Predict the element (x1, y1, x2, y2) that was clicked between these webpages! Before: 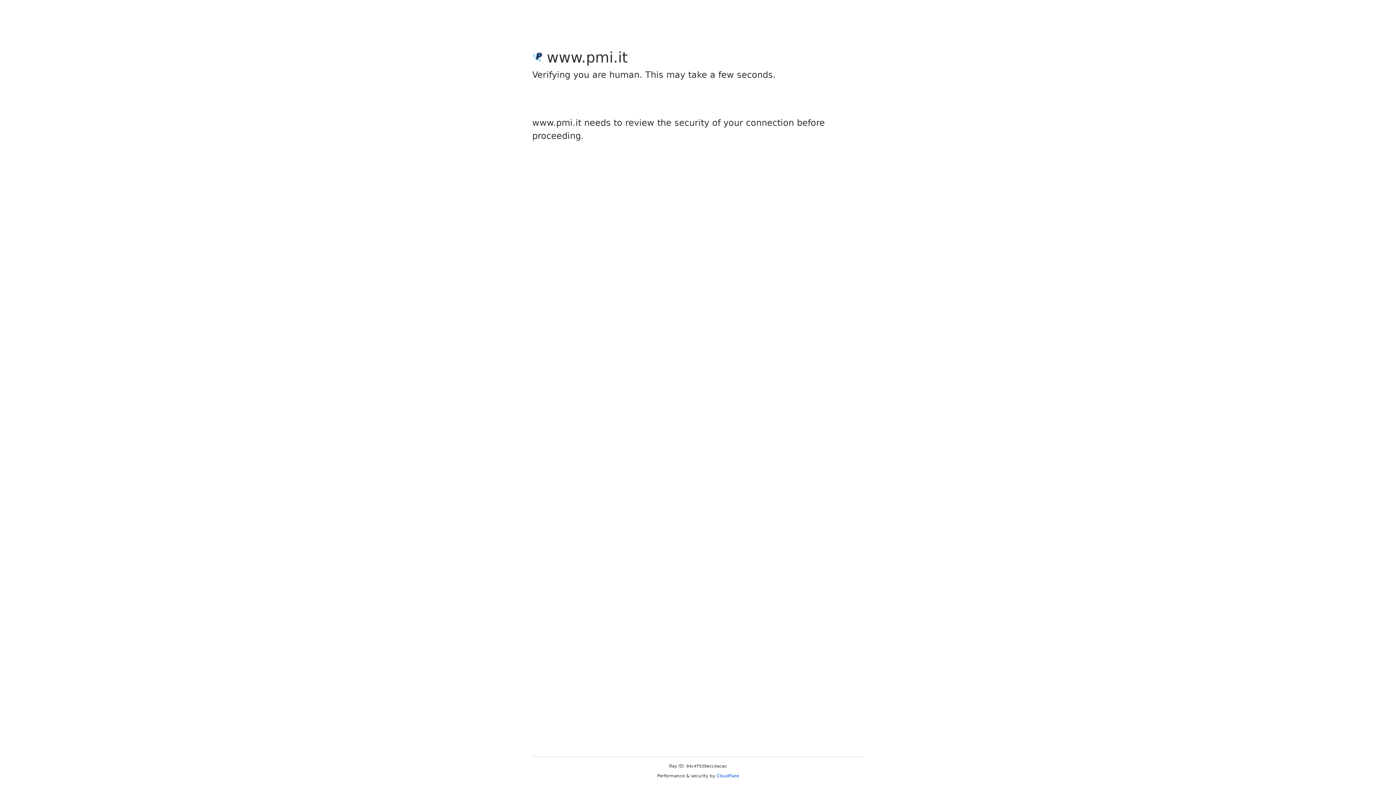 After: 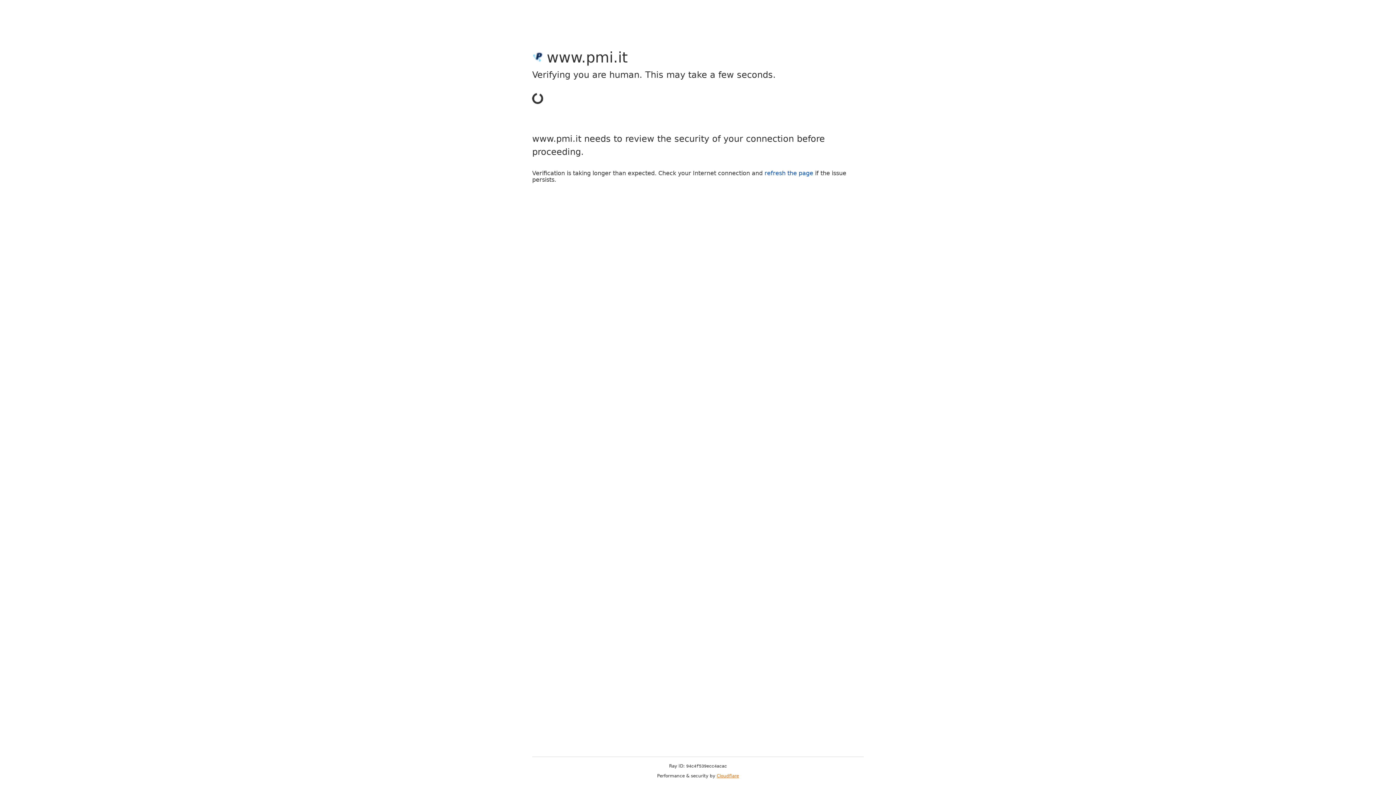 Action: bbox: (716, 773, 739, 778) label: Cloudflare